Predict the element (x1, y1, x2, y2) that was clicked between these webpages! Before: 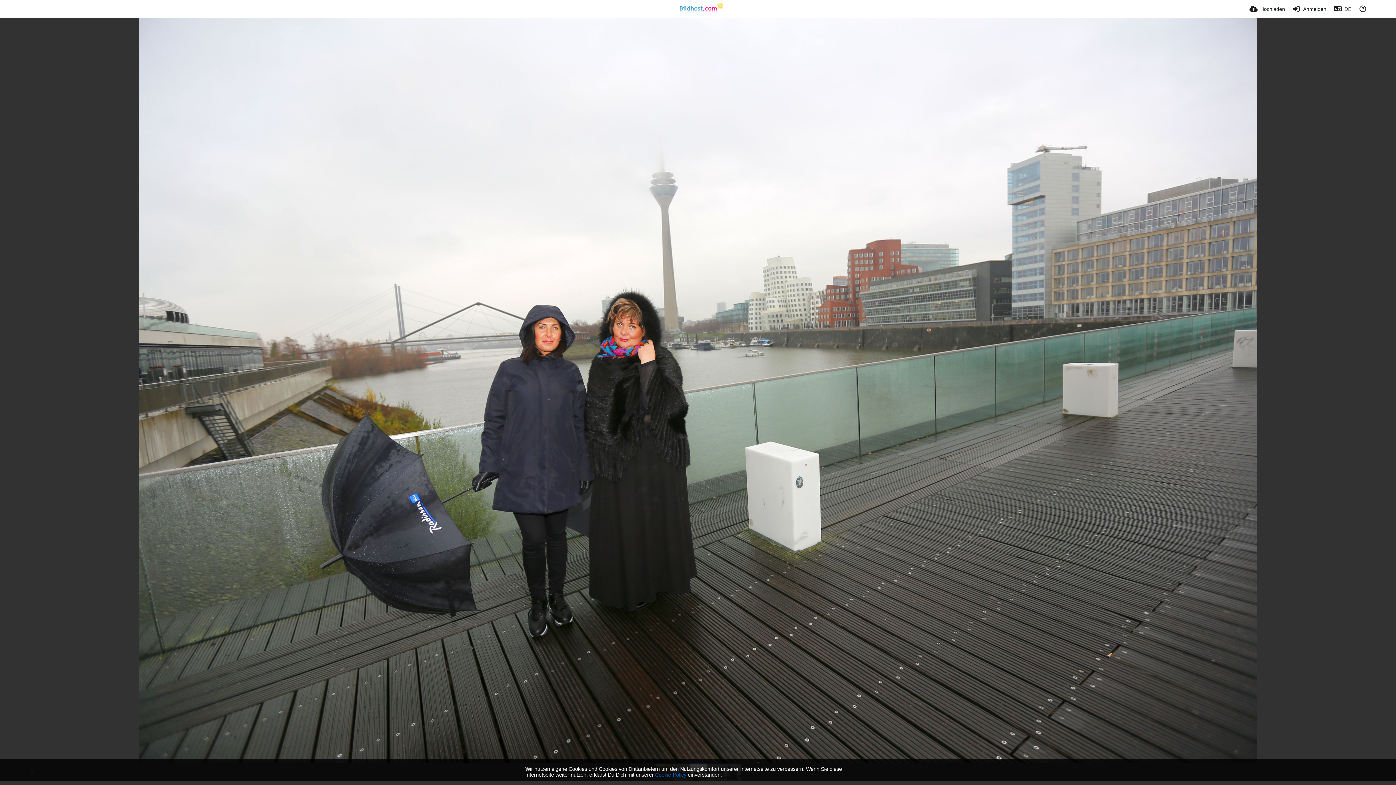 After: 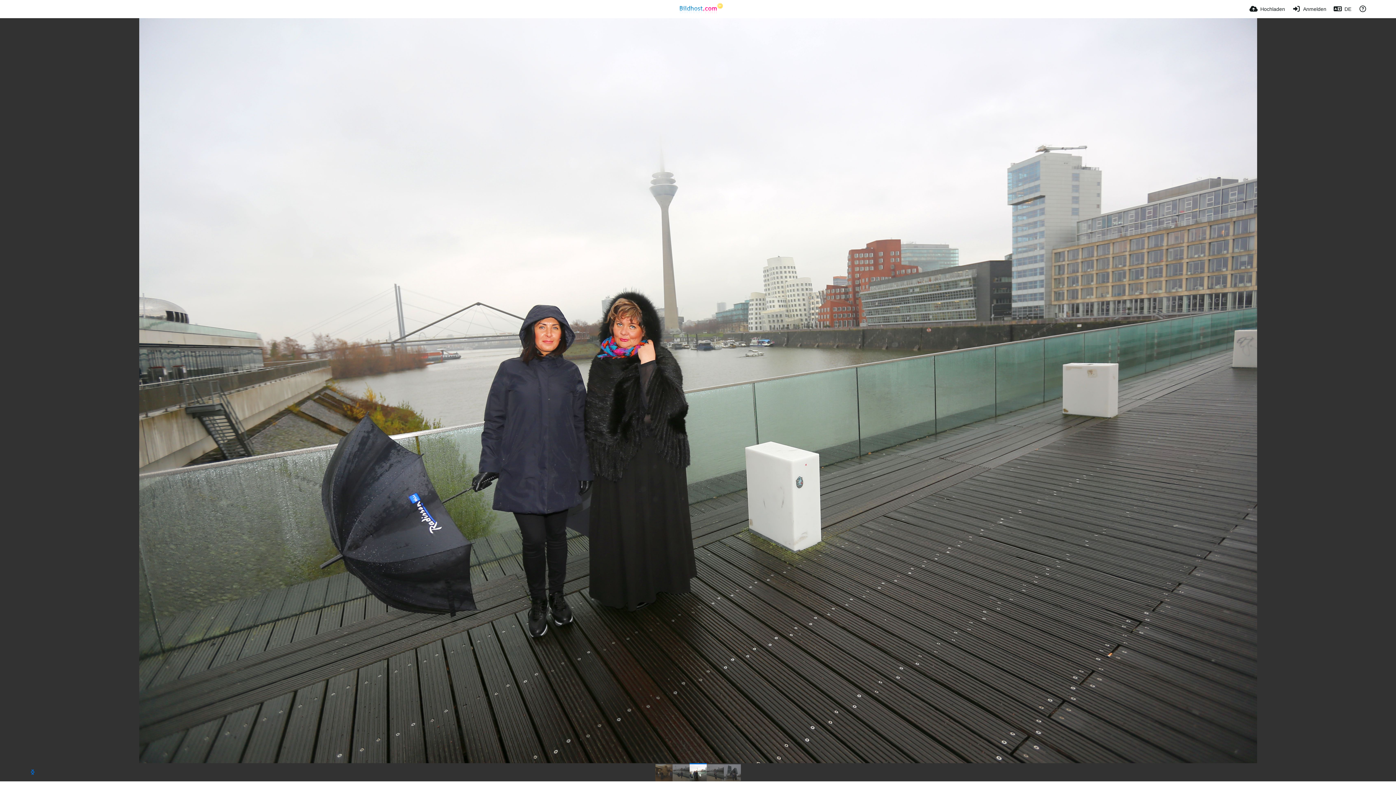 Action: bbox: (525, 766, 529, 773)